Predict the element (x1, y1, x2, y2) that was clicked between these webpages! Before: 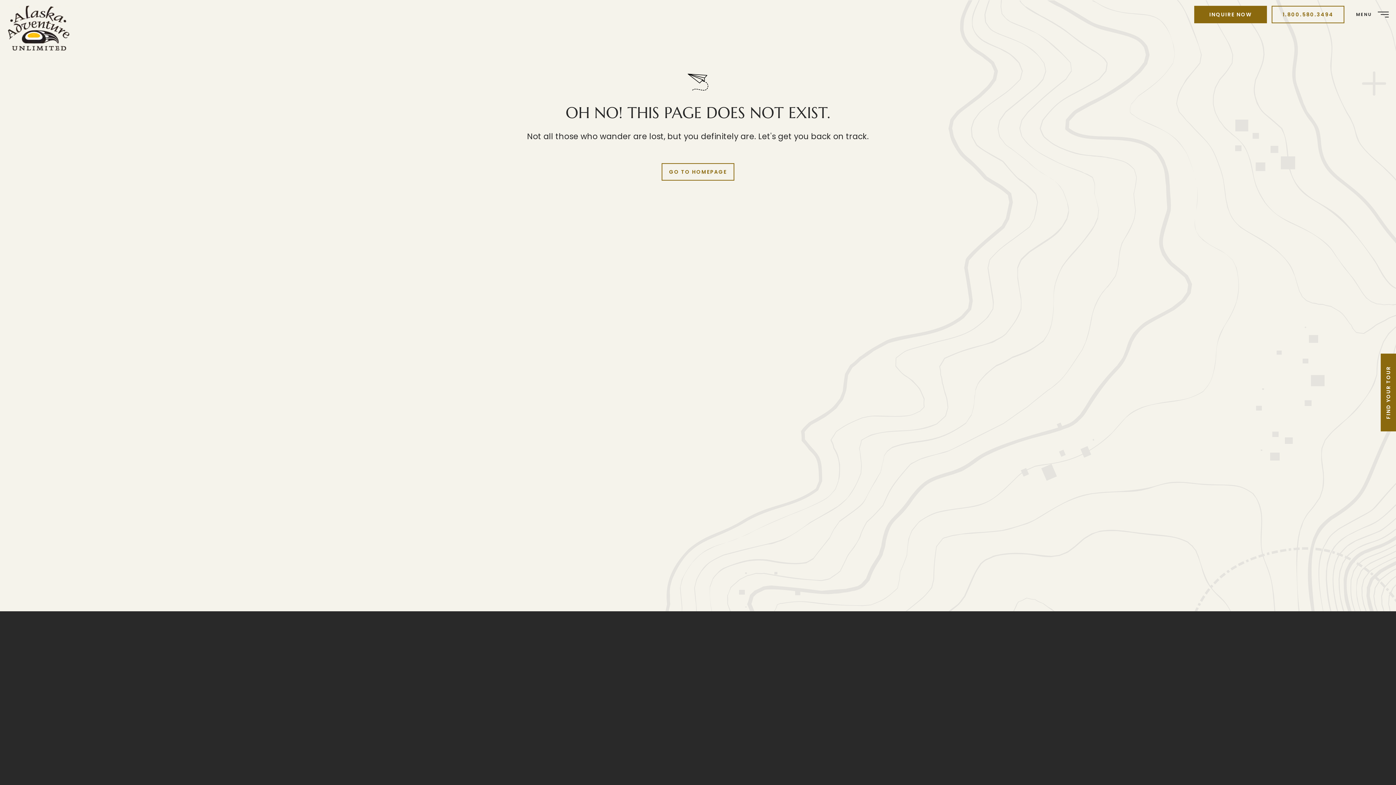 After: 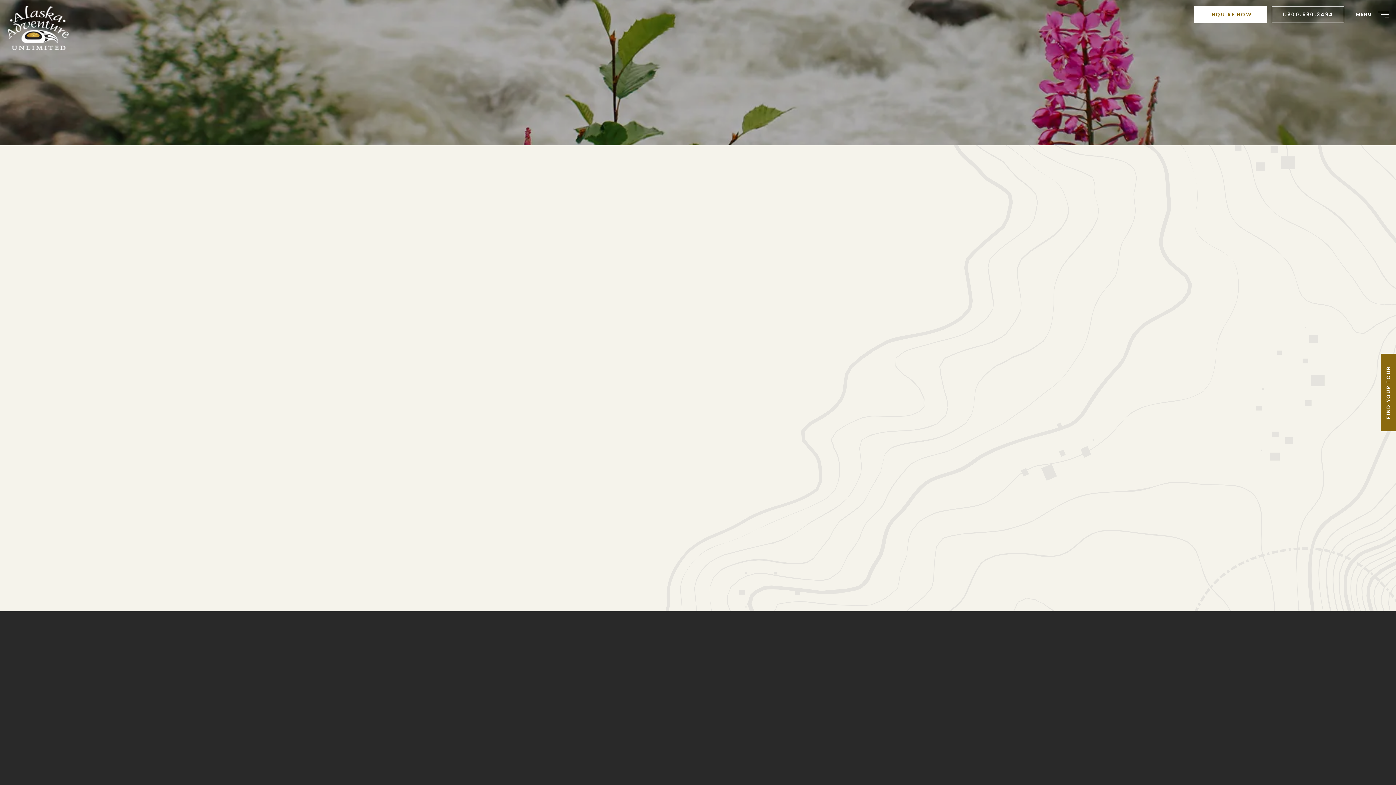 Action: bbox: (298, 771, 340, 778) label: Travel Insurance